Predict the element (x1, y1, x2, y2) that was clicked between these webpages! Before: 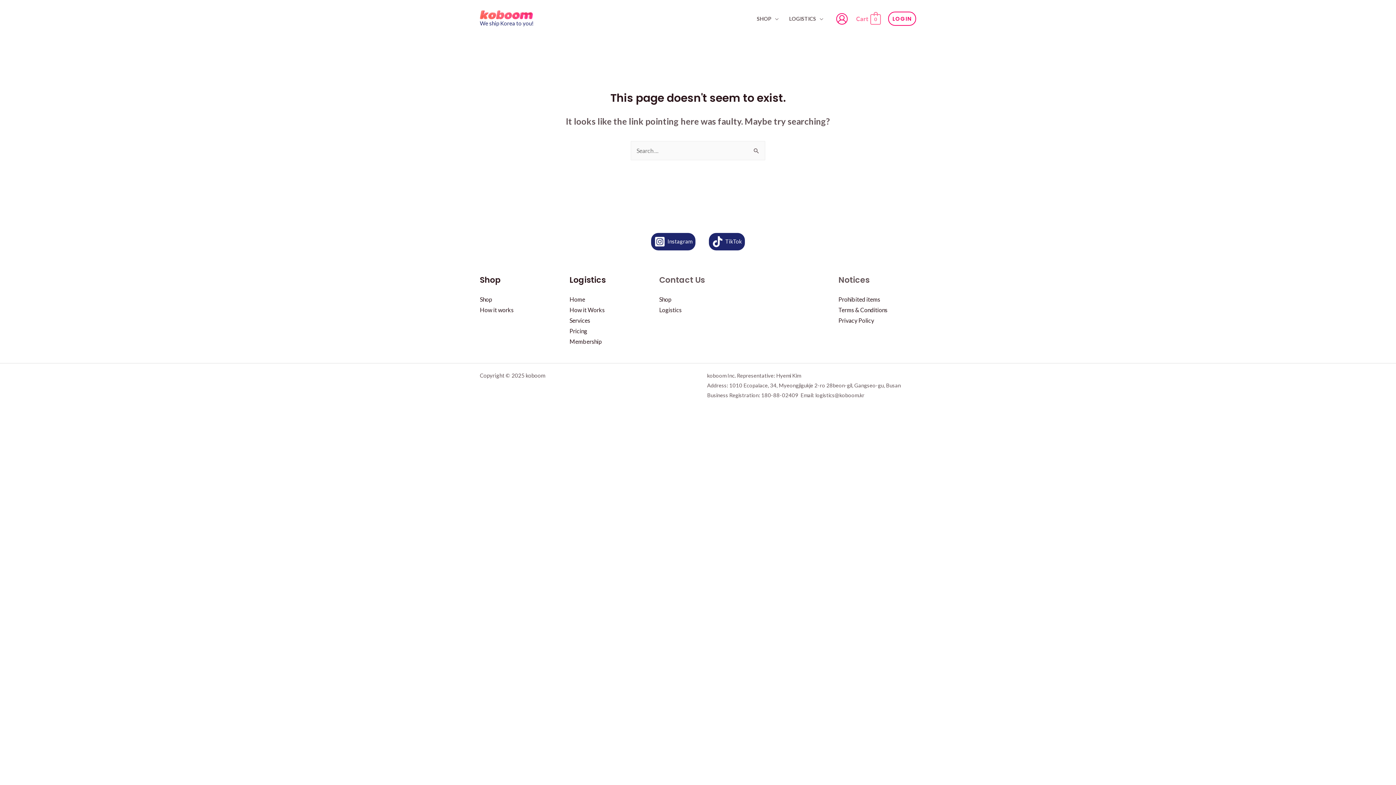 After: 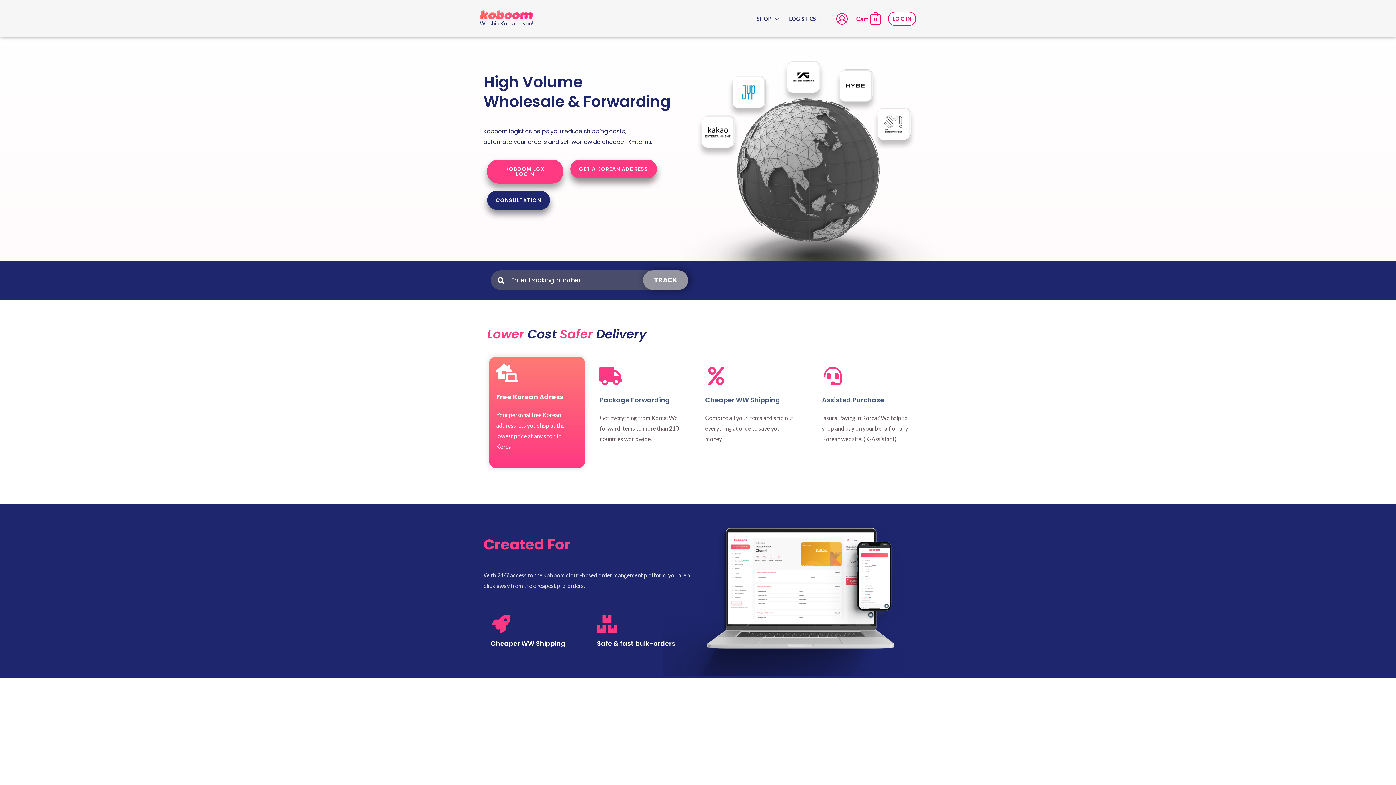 Action: bbox: (480, 10, 533, 17)